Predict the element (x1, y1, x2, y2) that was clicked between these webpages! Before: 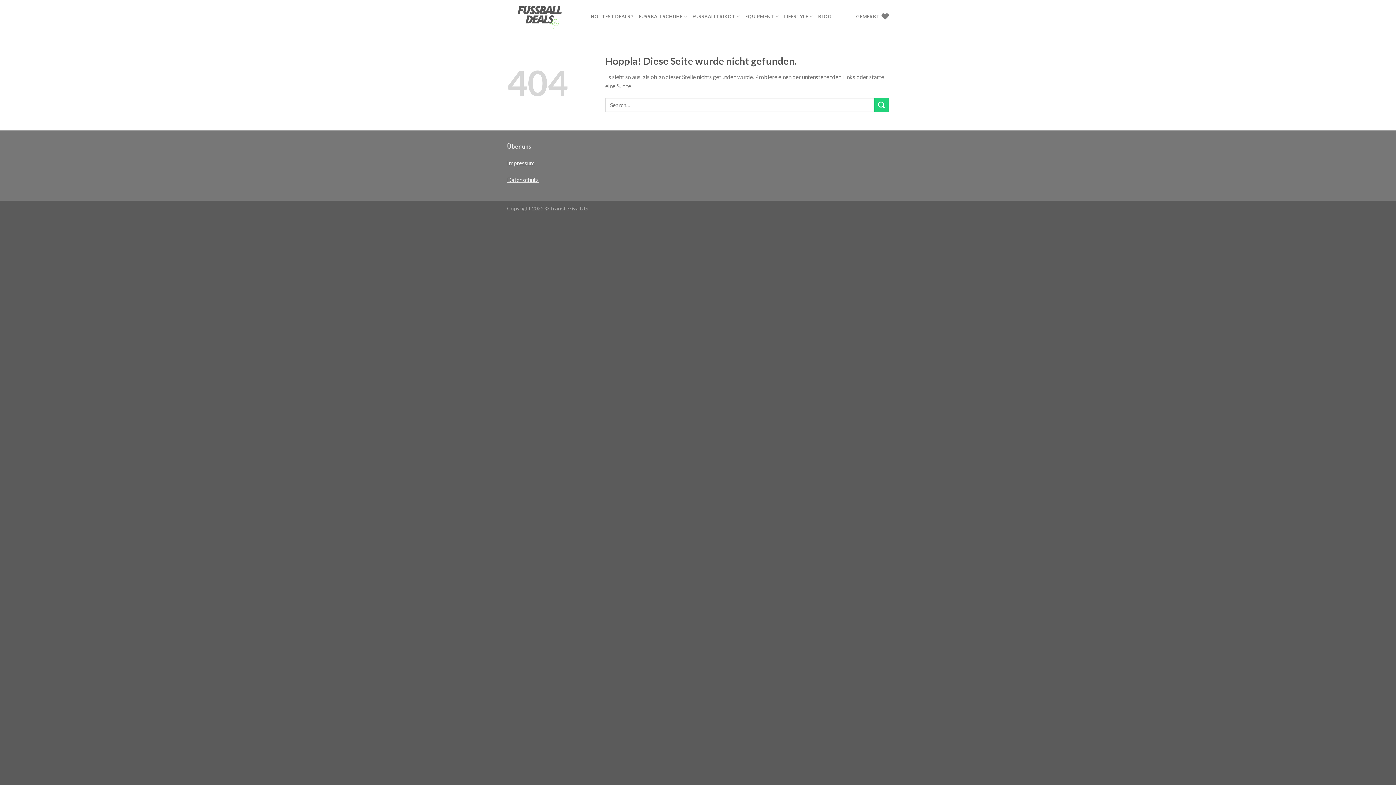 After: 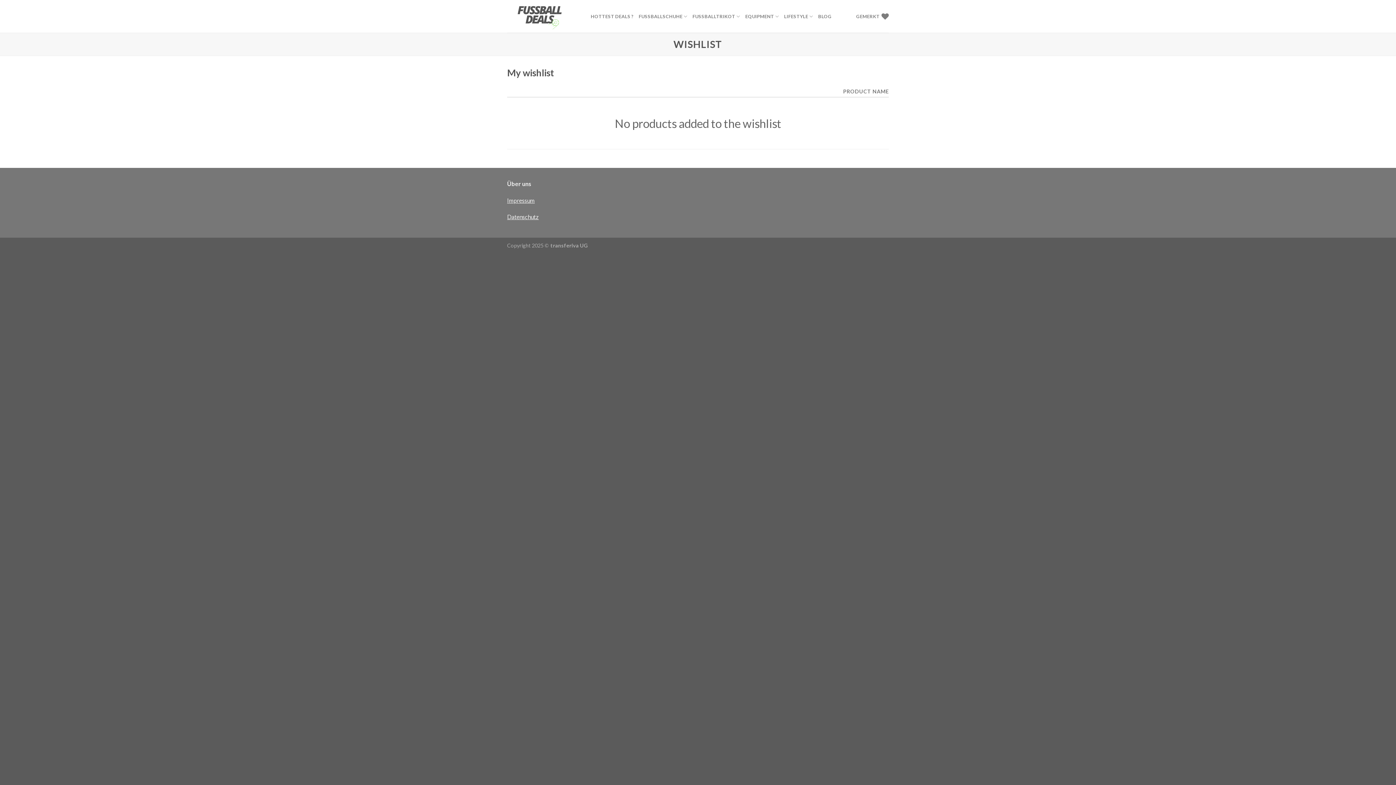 Action: bbox: (856, 8, 889, 24) label: GEMERKT